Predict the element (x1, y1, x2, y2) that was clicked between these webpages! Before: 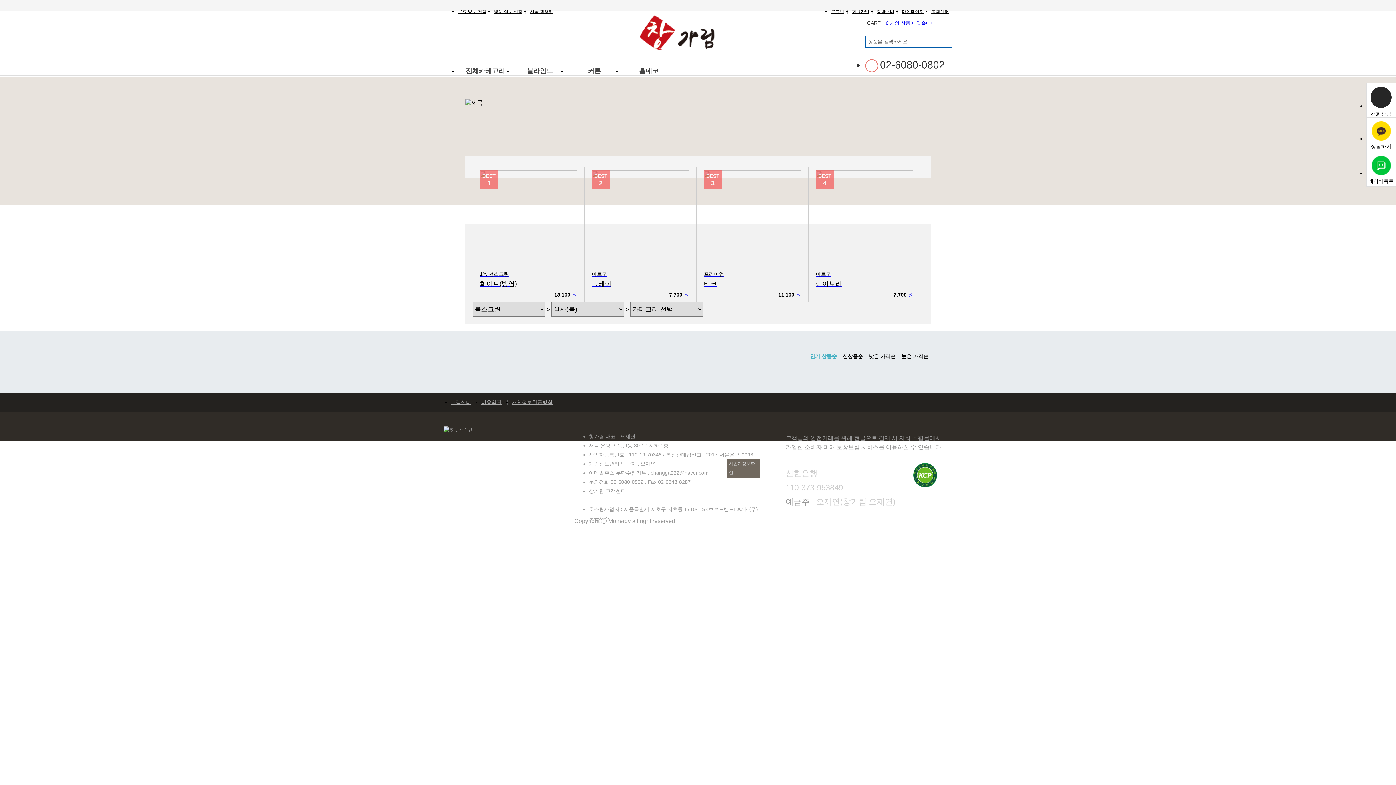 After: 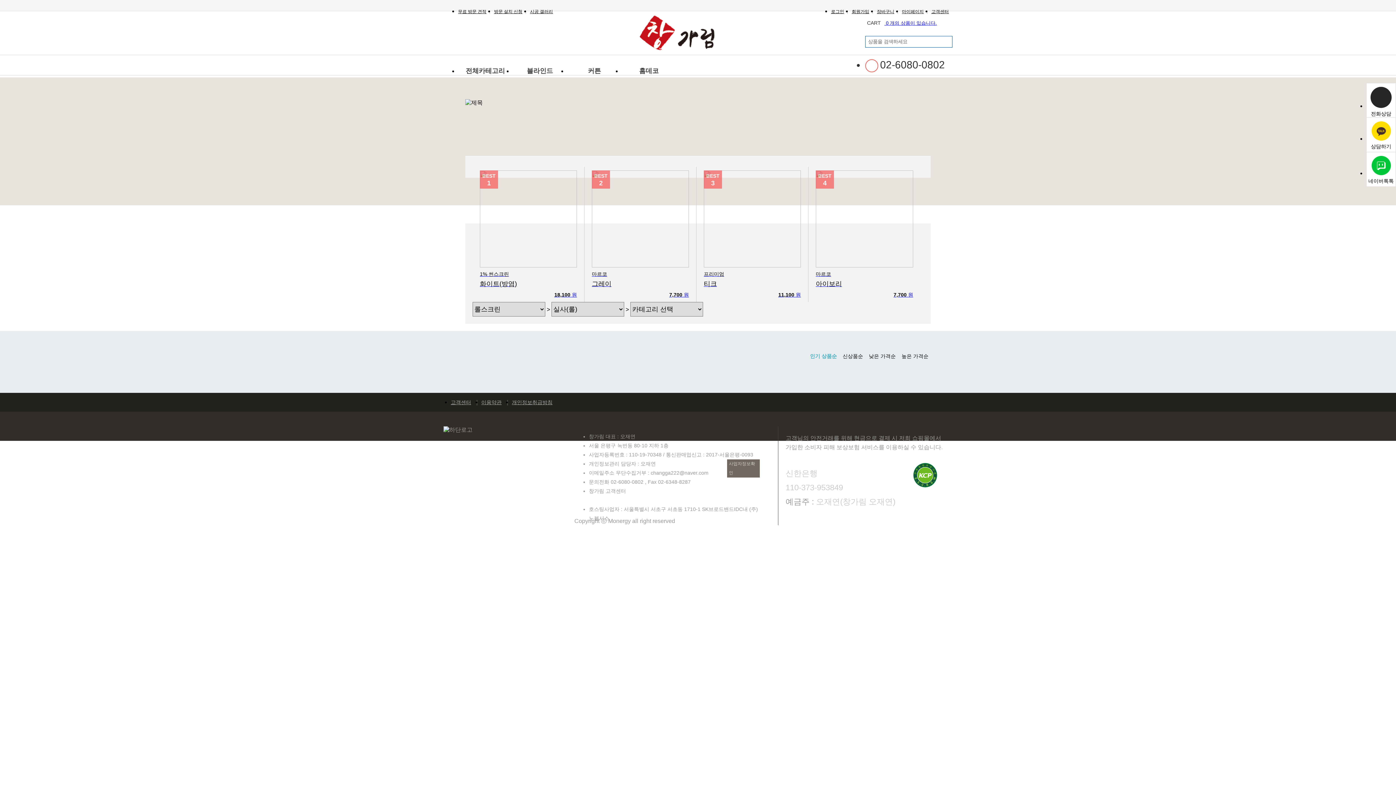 Action: bbox: (567, 61, 621, 81) label: 커튼